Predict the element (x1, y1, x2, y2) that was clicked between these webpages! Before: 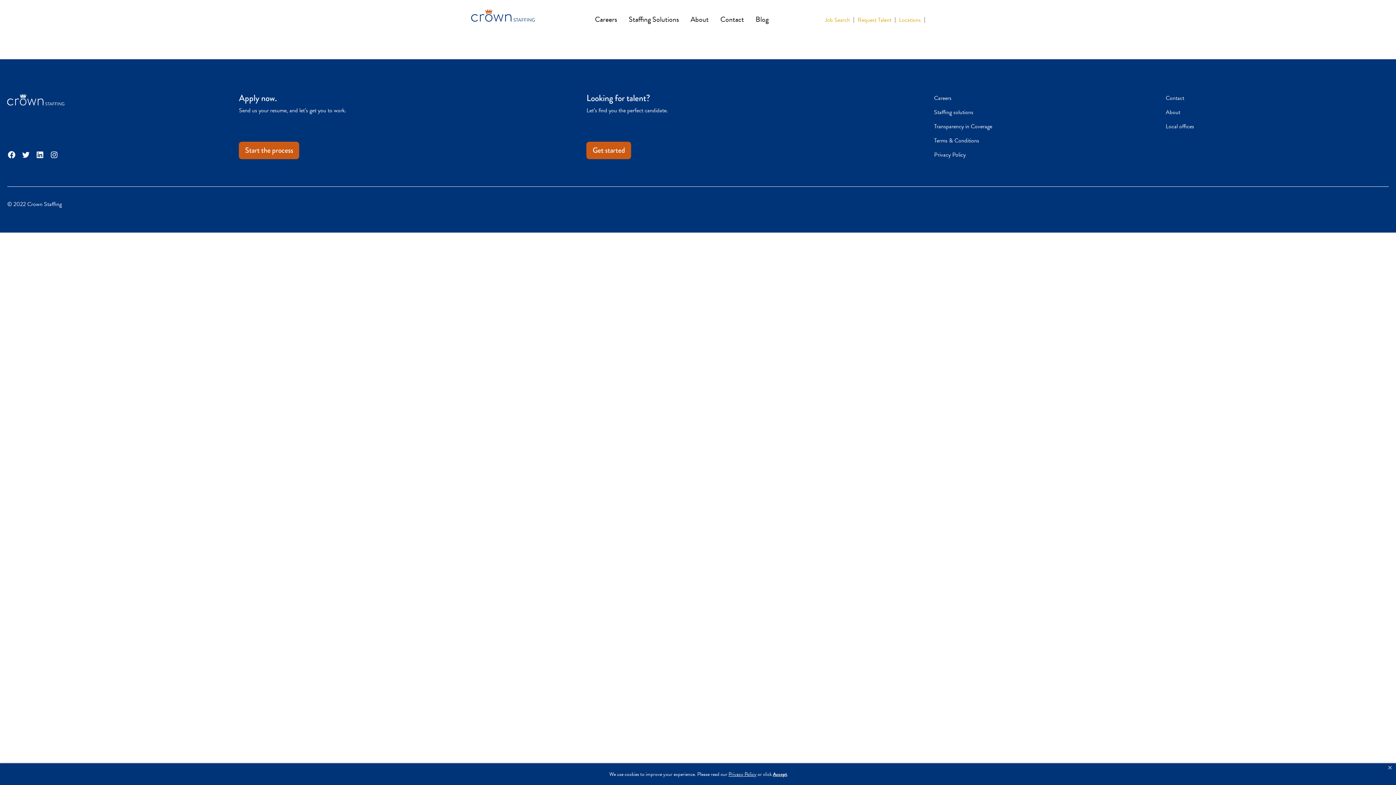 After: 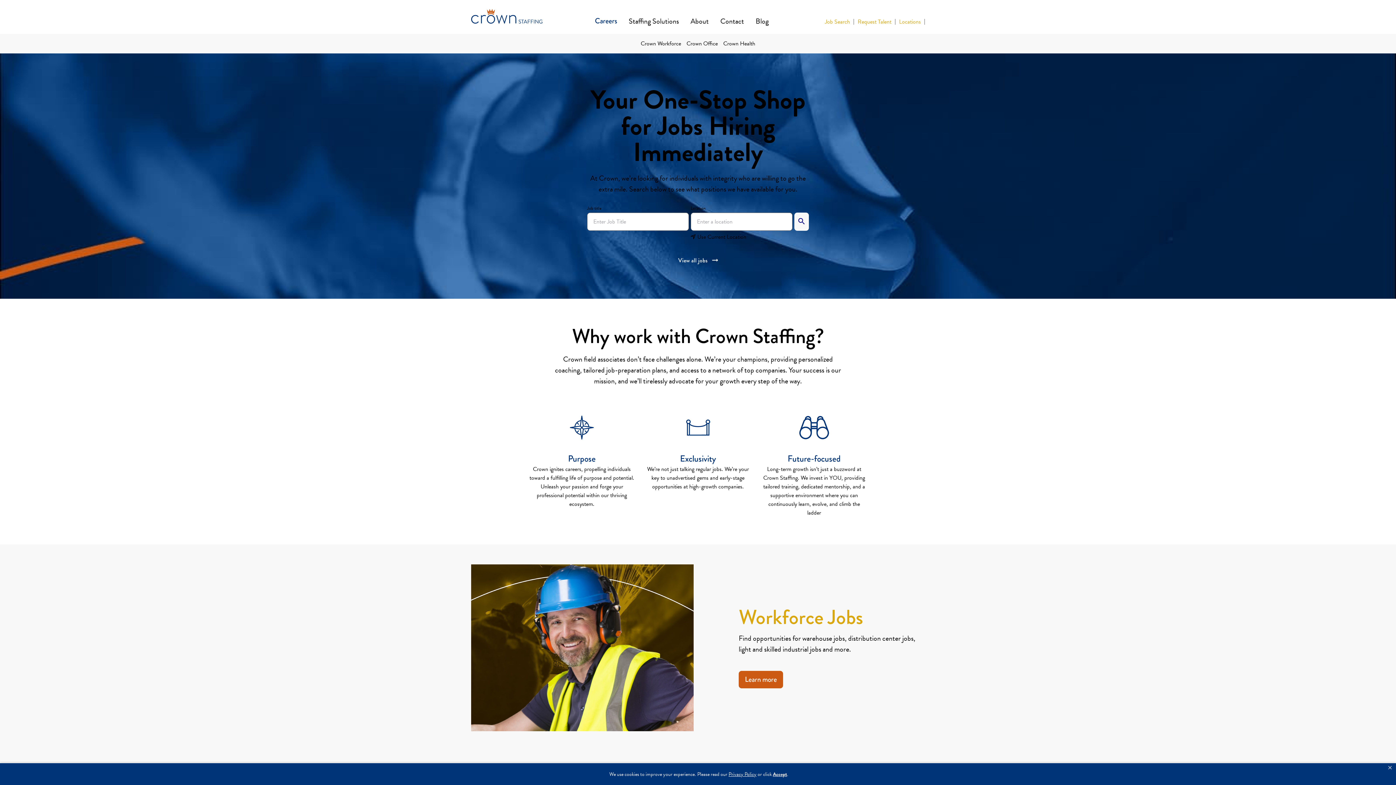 Action: bbox: (595, 15, 617, 23) label: Careers